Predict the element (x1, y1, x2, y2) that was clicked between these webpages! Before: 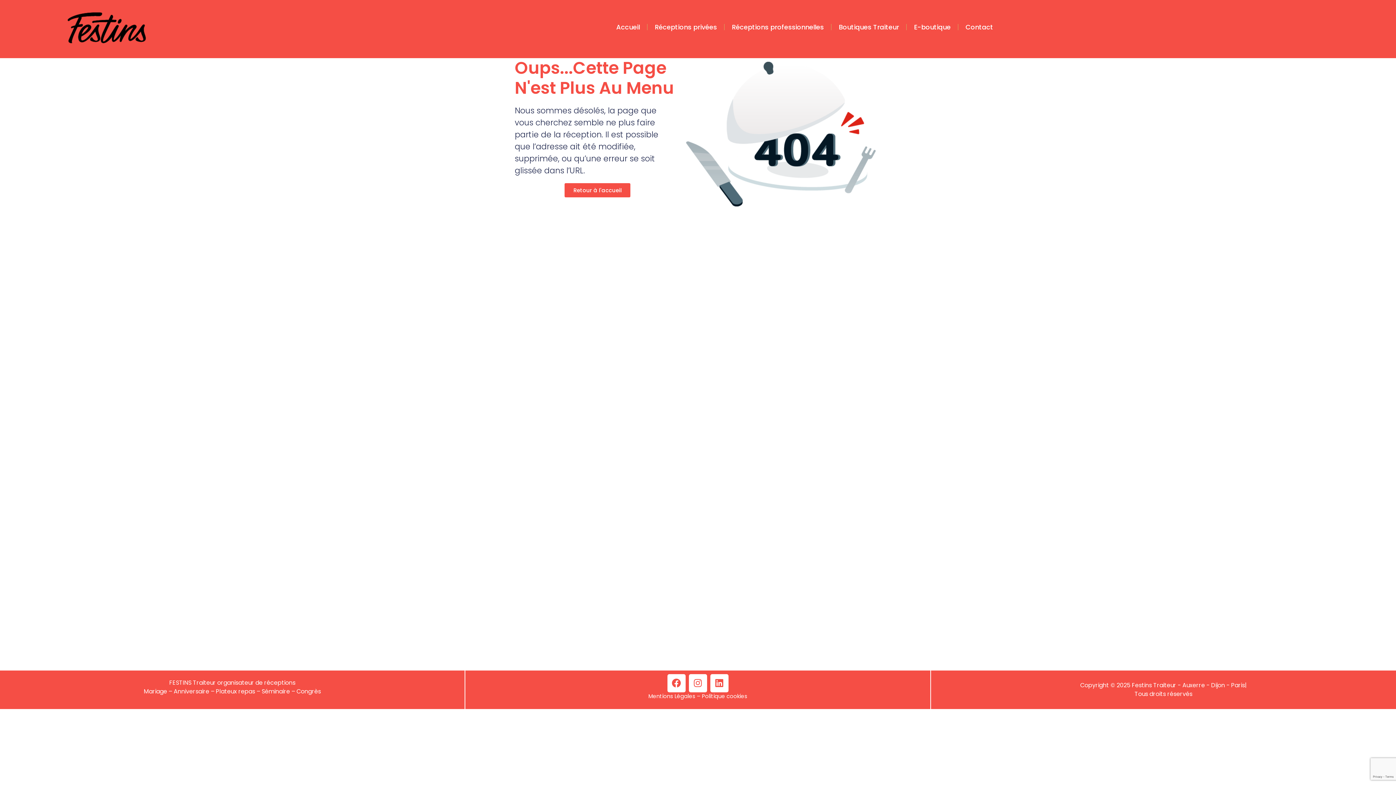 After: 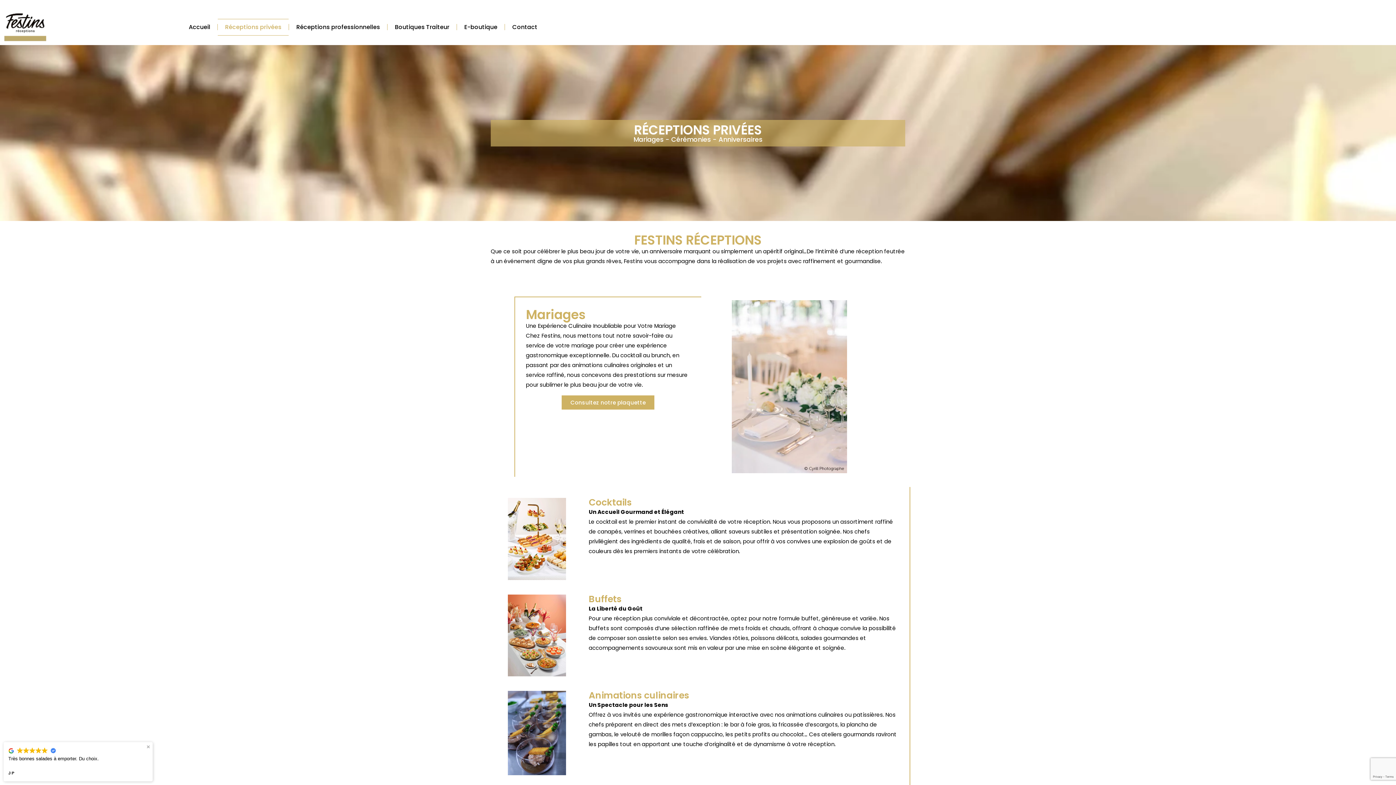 Action: label: Réceptions privées bbox: (647, 18, 724, 35)